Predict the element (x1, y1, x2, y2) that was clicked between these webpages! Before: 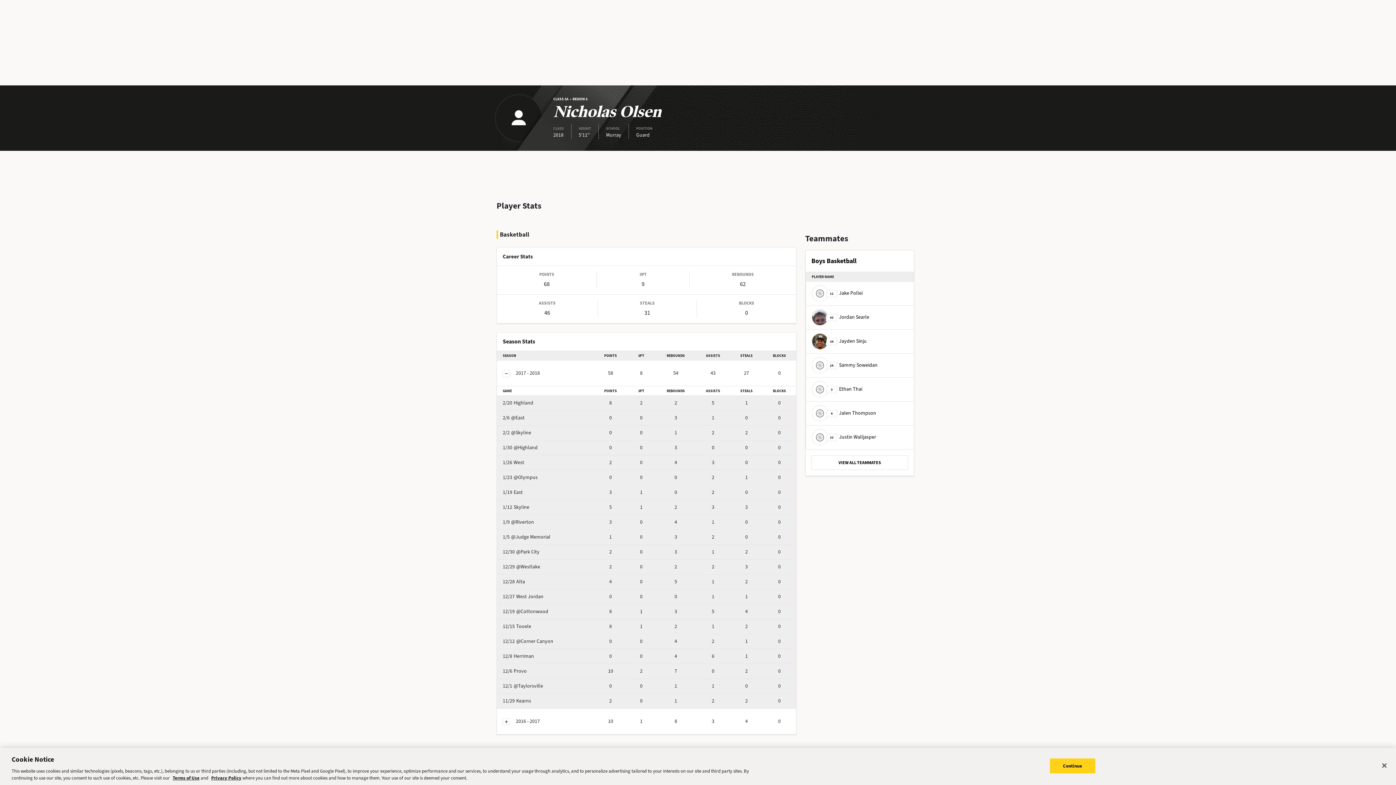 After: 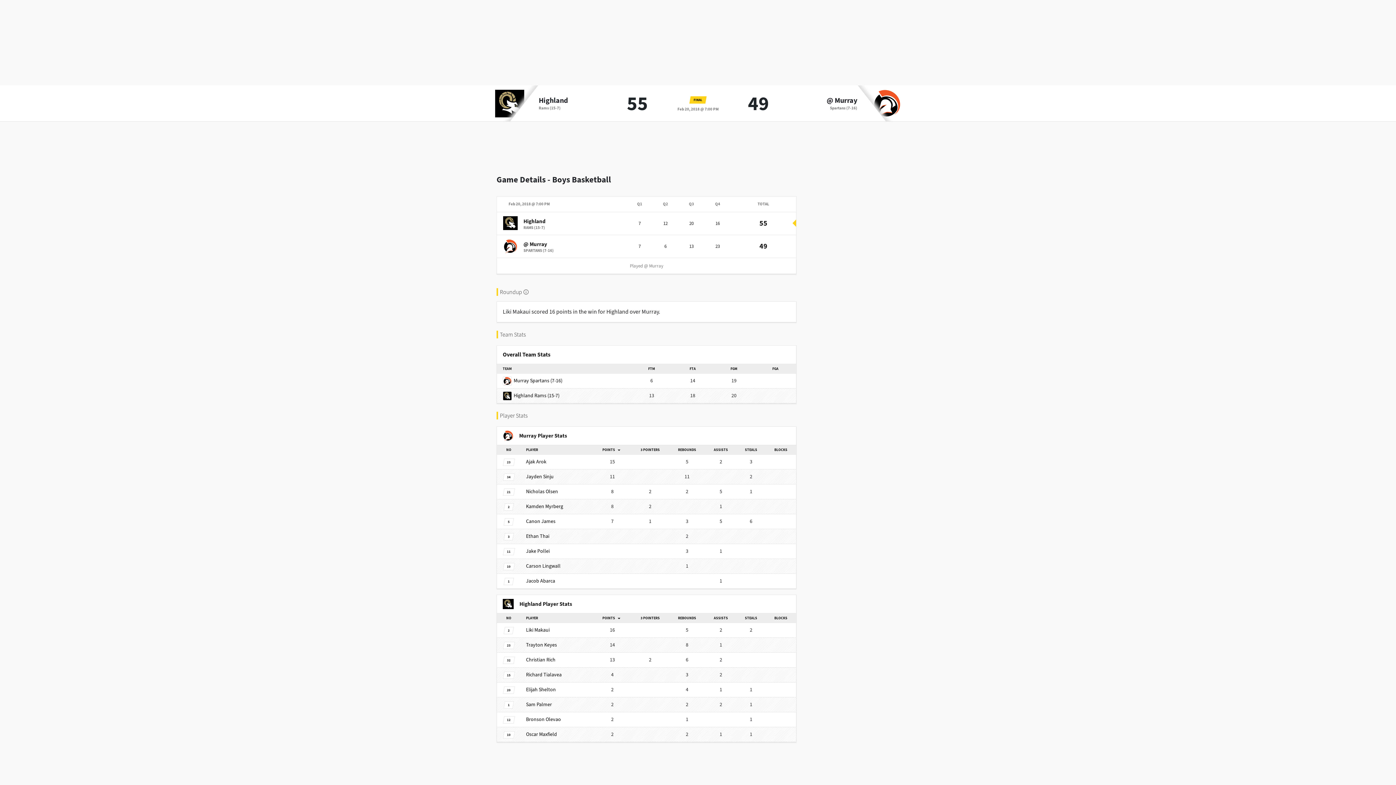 Action: bbox: (502, 399, 533, 406) label: 2/20Highland